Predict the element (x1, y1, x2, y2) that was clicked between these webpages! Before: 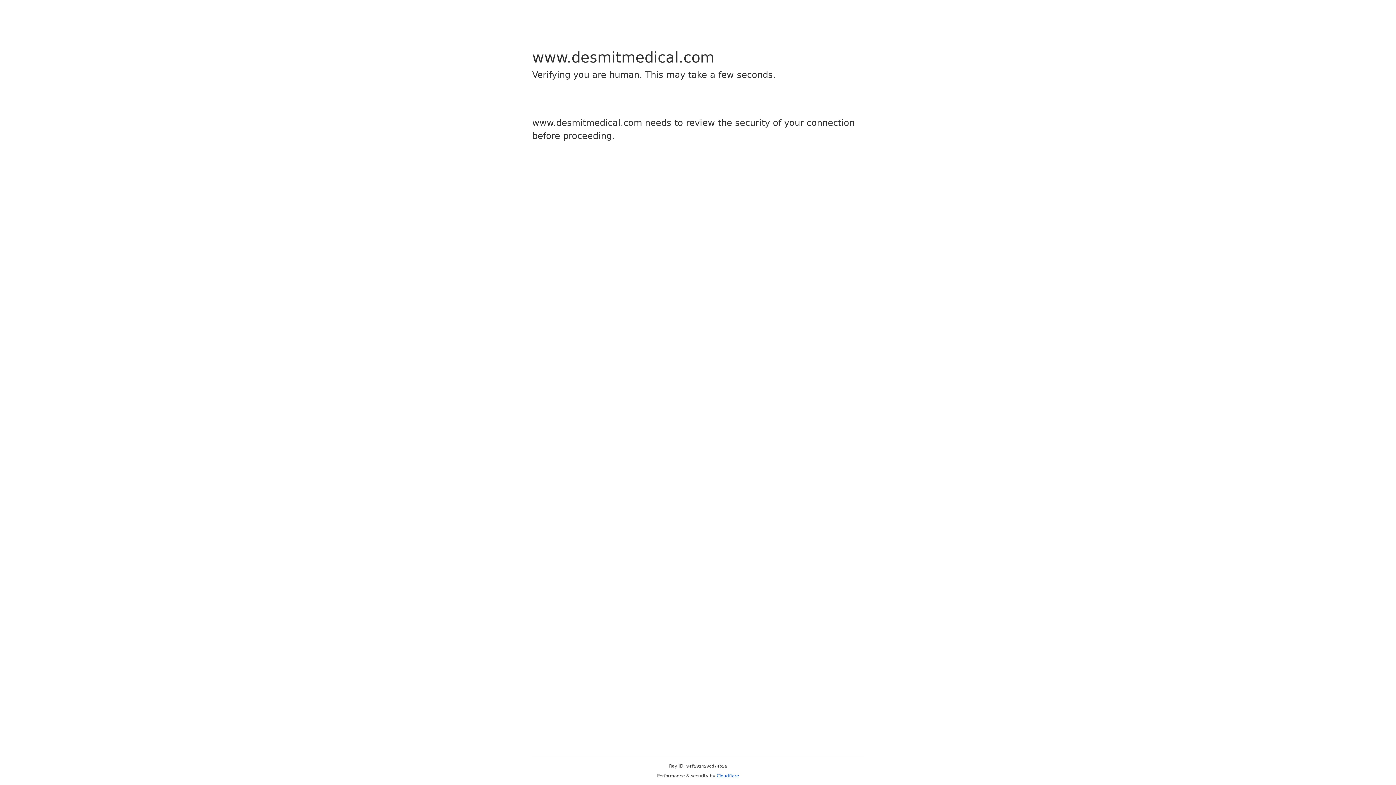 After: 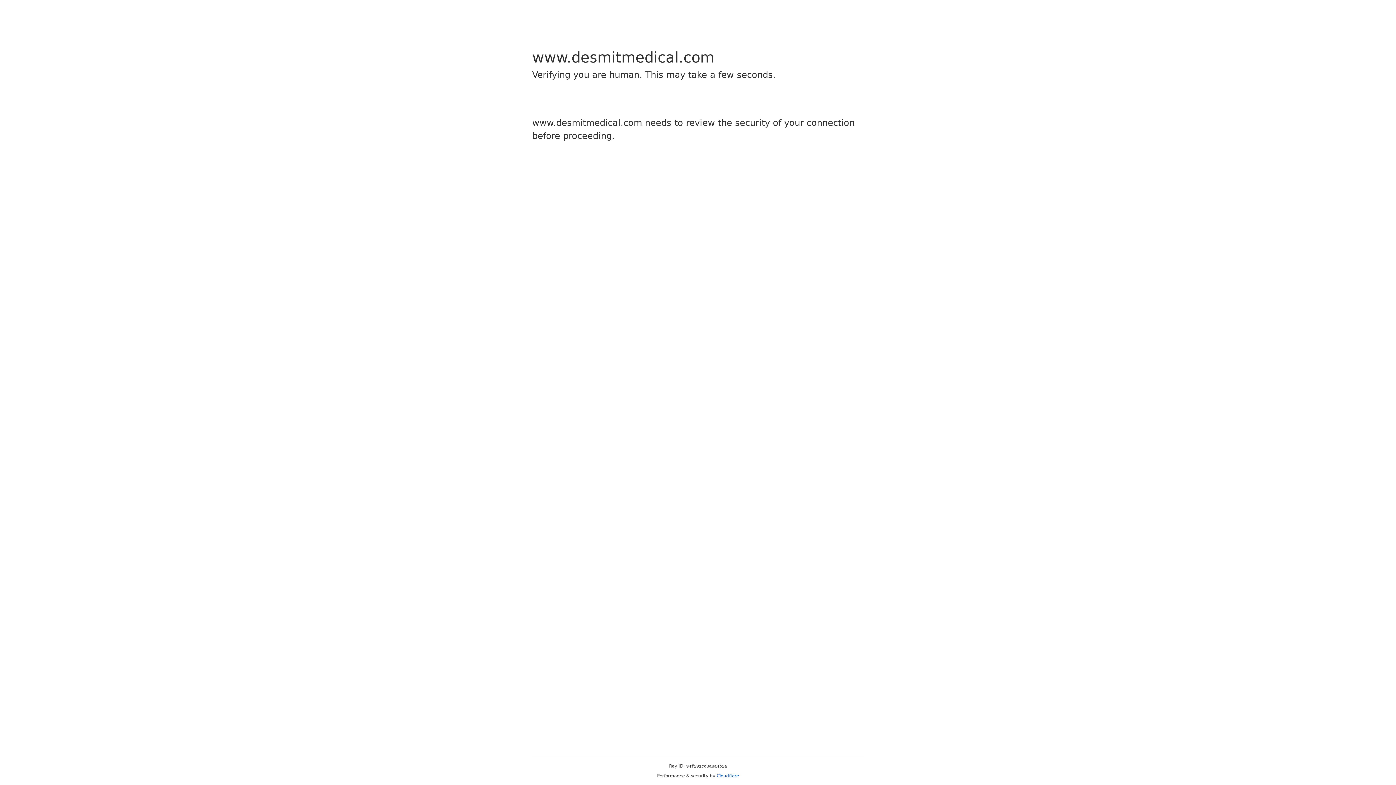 Action: label: Cloudflare bbox: (716, 773, 739, 778)